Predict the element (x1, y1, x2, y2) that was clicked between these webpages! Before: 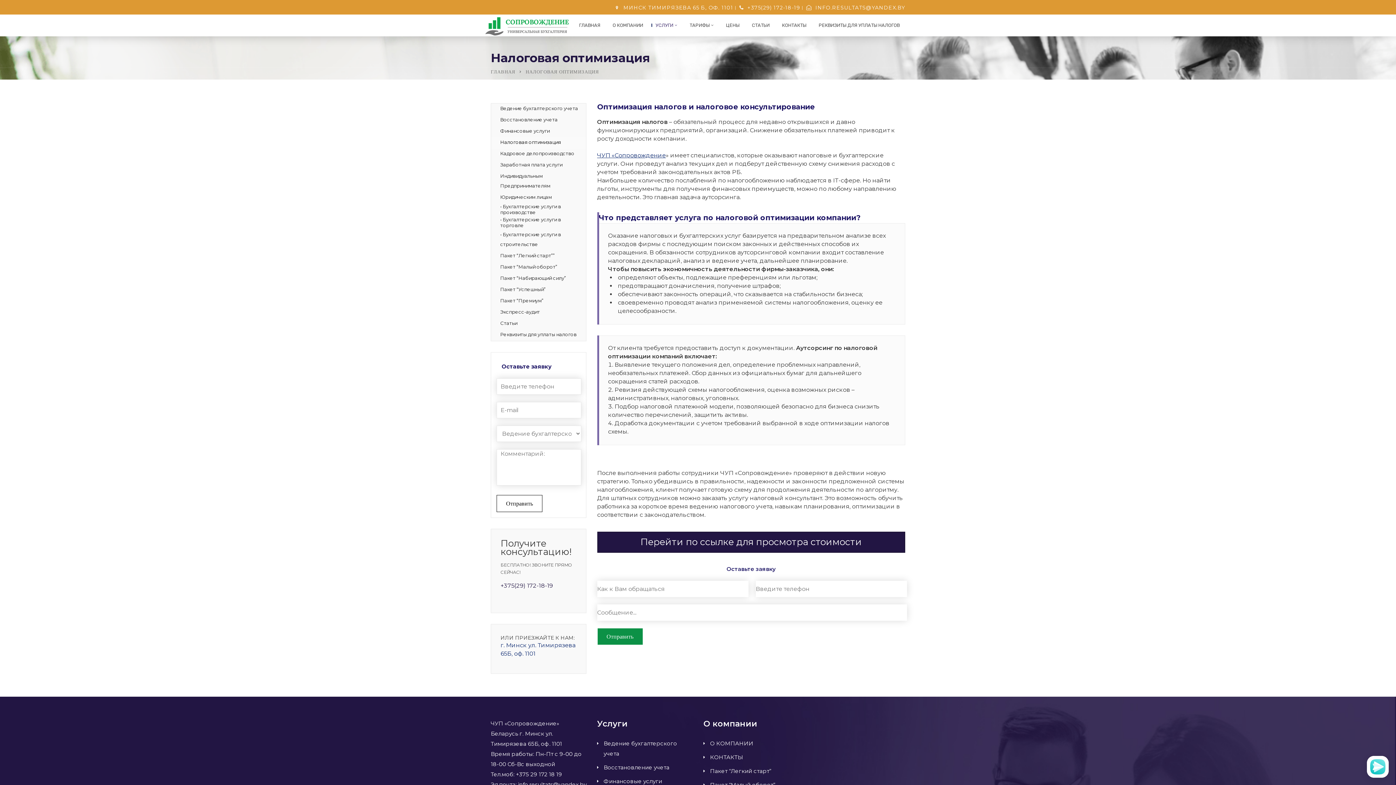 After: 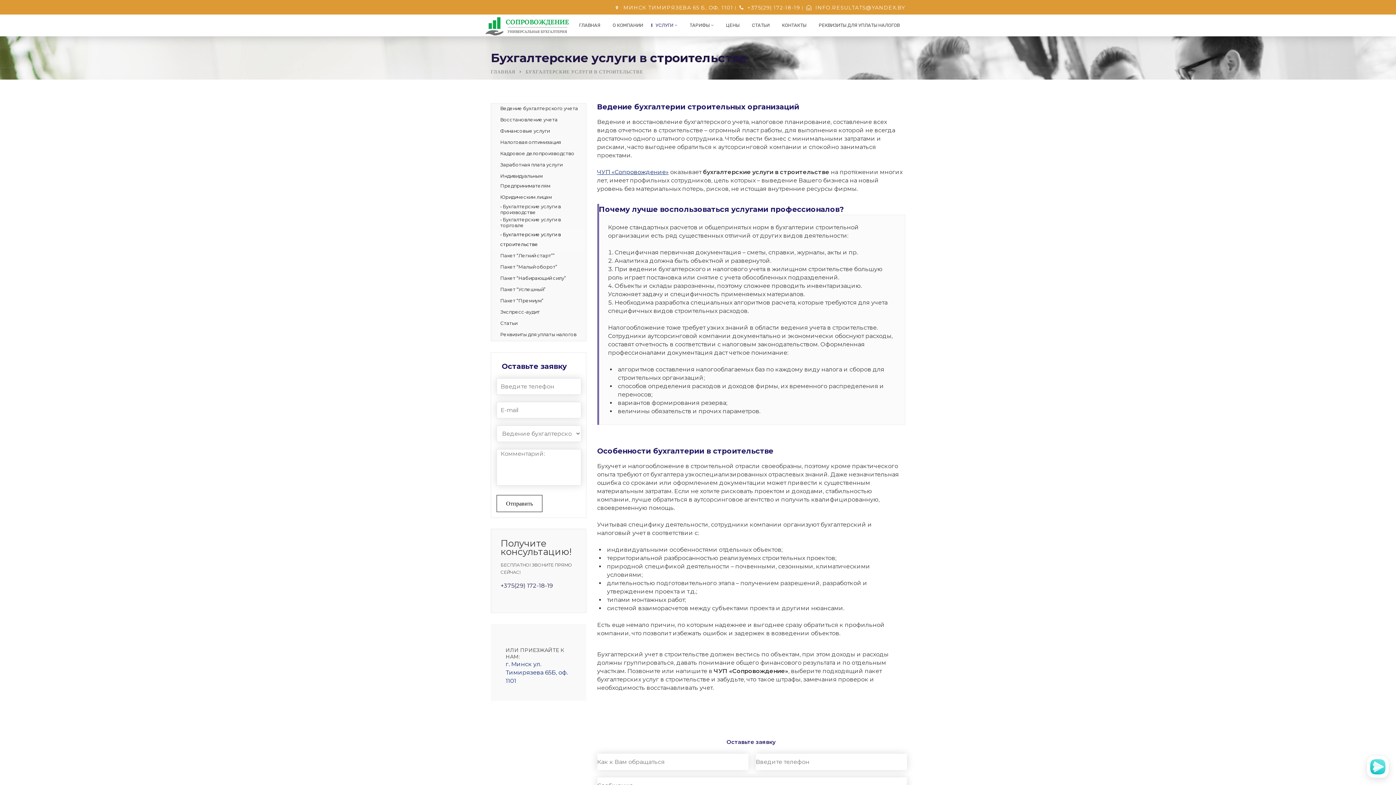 Action: bbox: (491, 229, 586, 250) label: • Бухгалтерские услуги в строительстве